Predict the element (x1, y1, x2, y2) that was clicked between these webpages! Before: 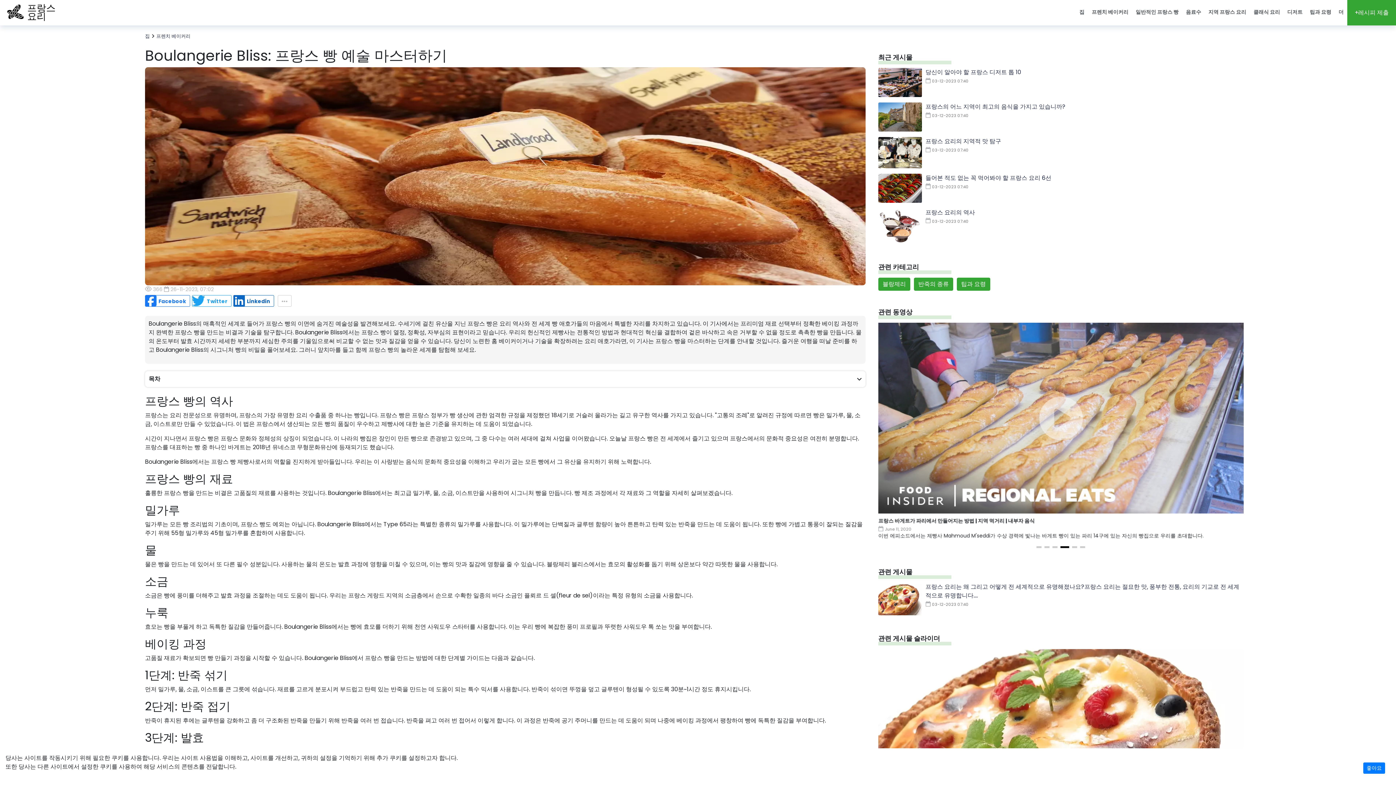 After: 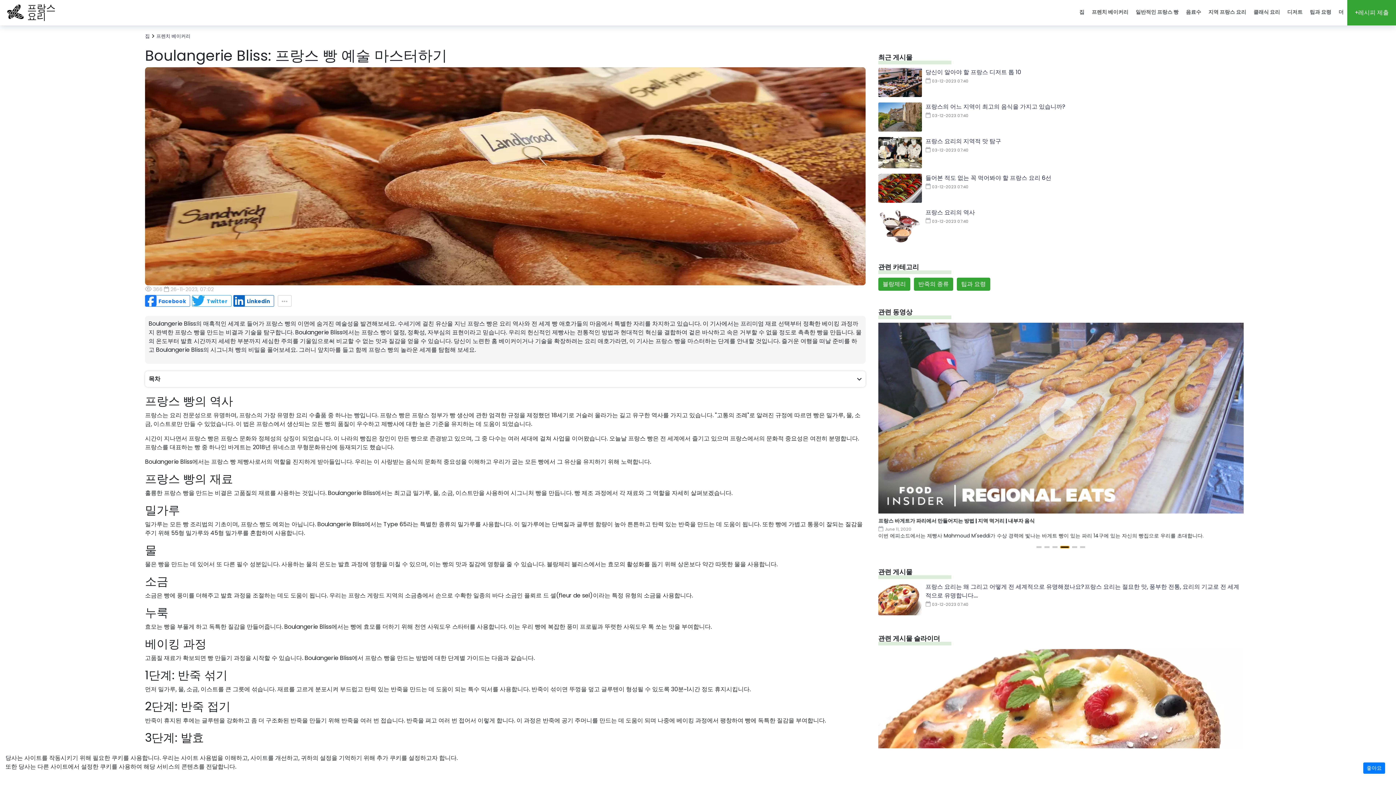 Action: label: Go to slide 4 bbox: (1064, 546, 1069, 548)